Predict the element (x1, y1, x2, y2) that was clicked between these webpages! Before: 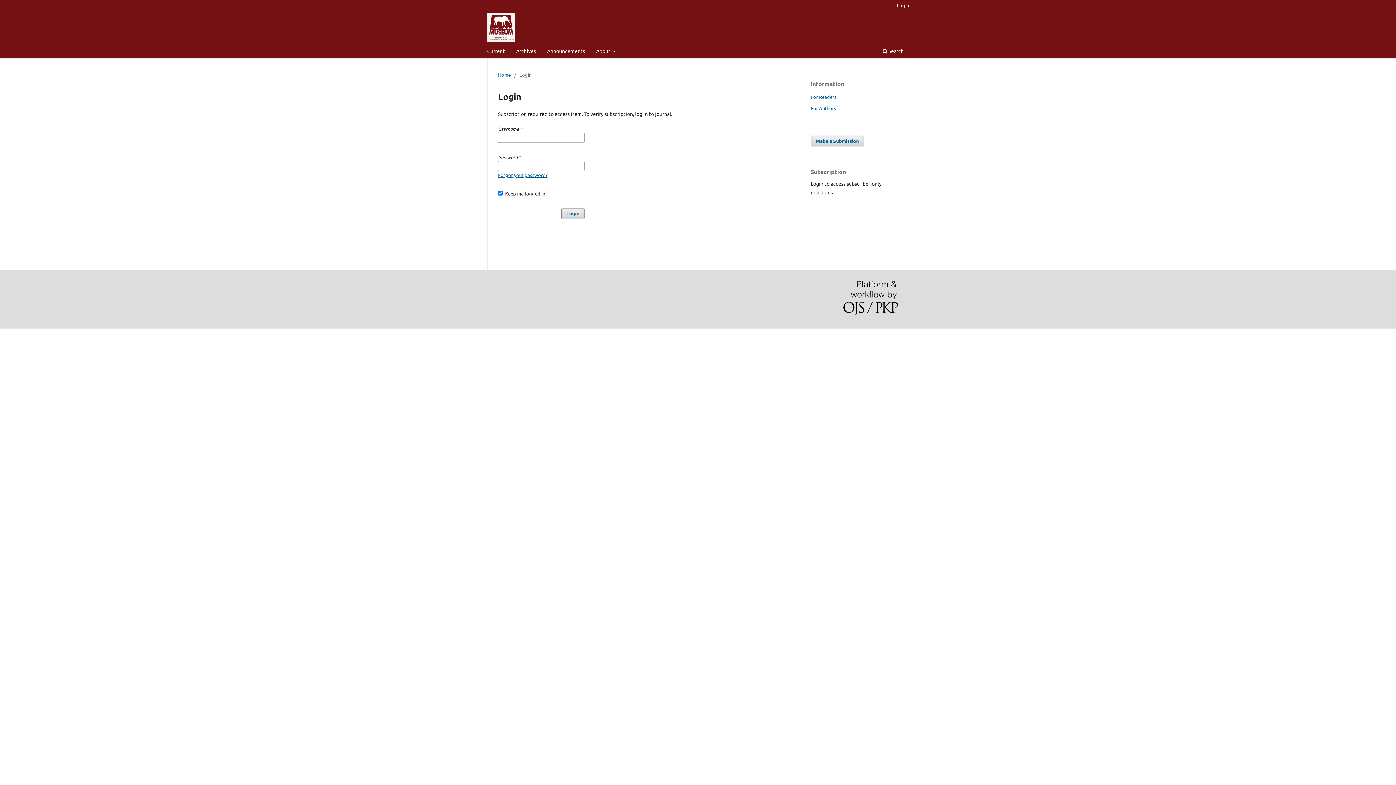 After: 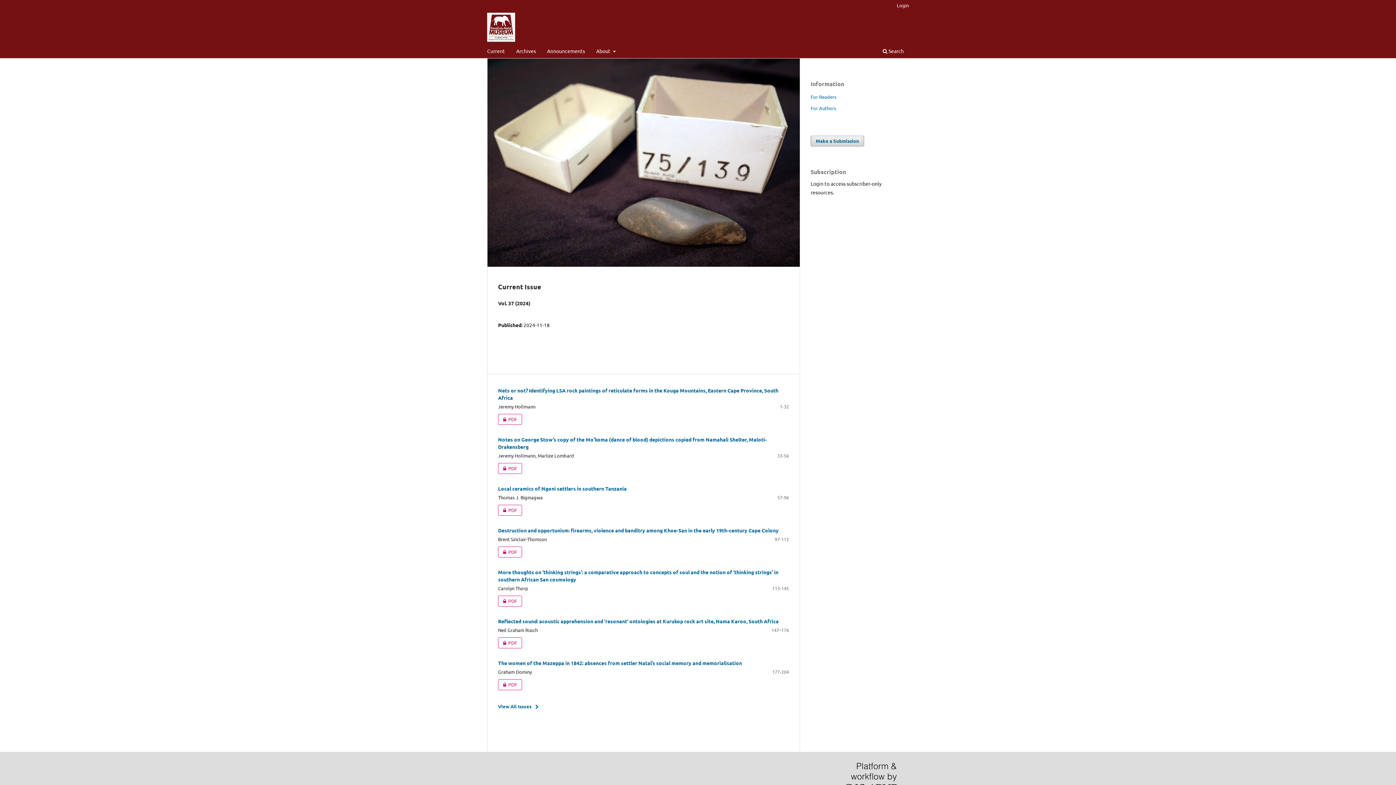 Action: label: Home bbox: (498, 71, 510, 78)